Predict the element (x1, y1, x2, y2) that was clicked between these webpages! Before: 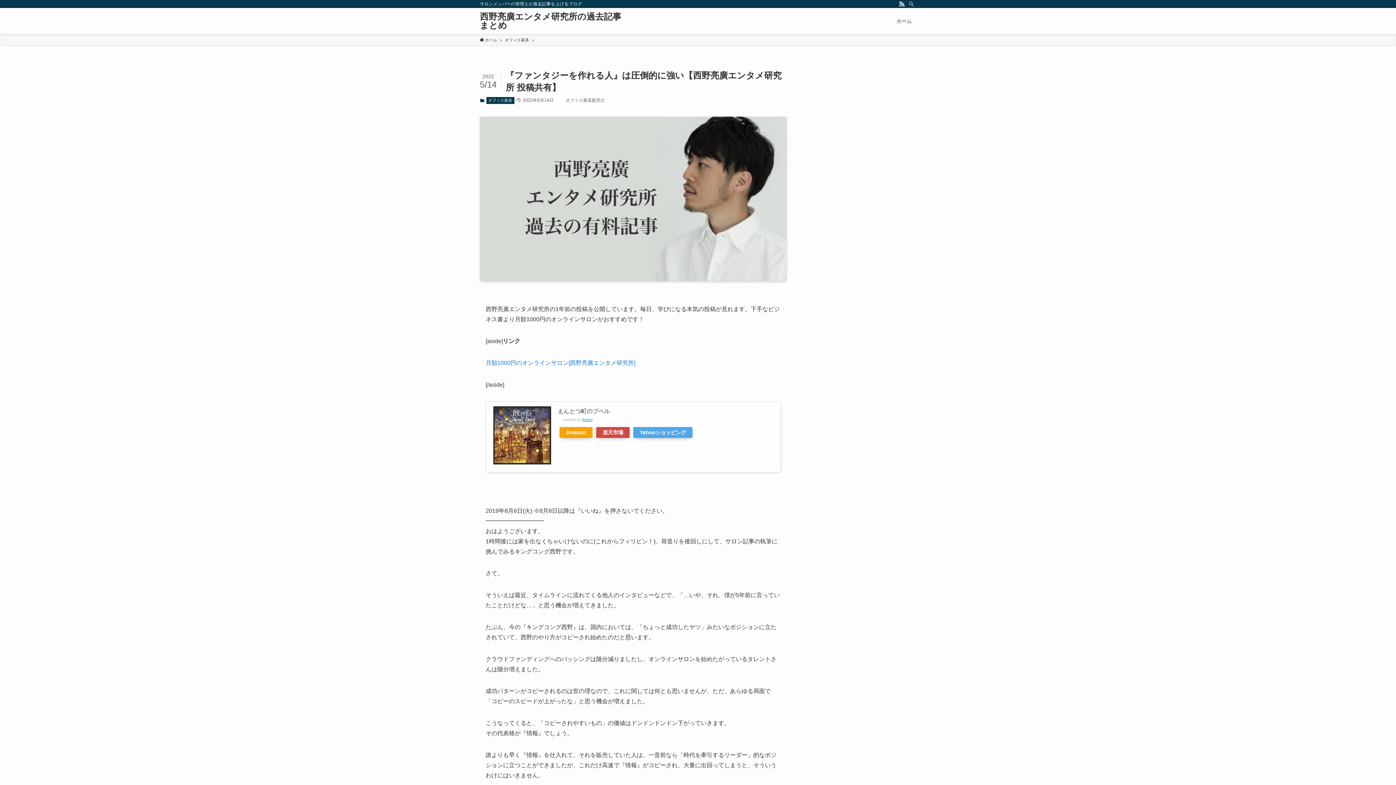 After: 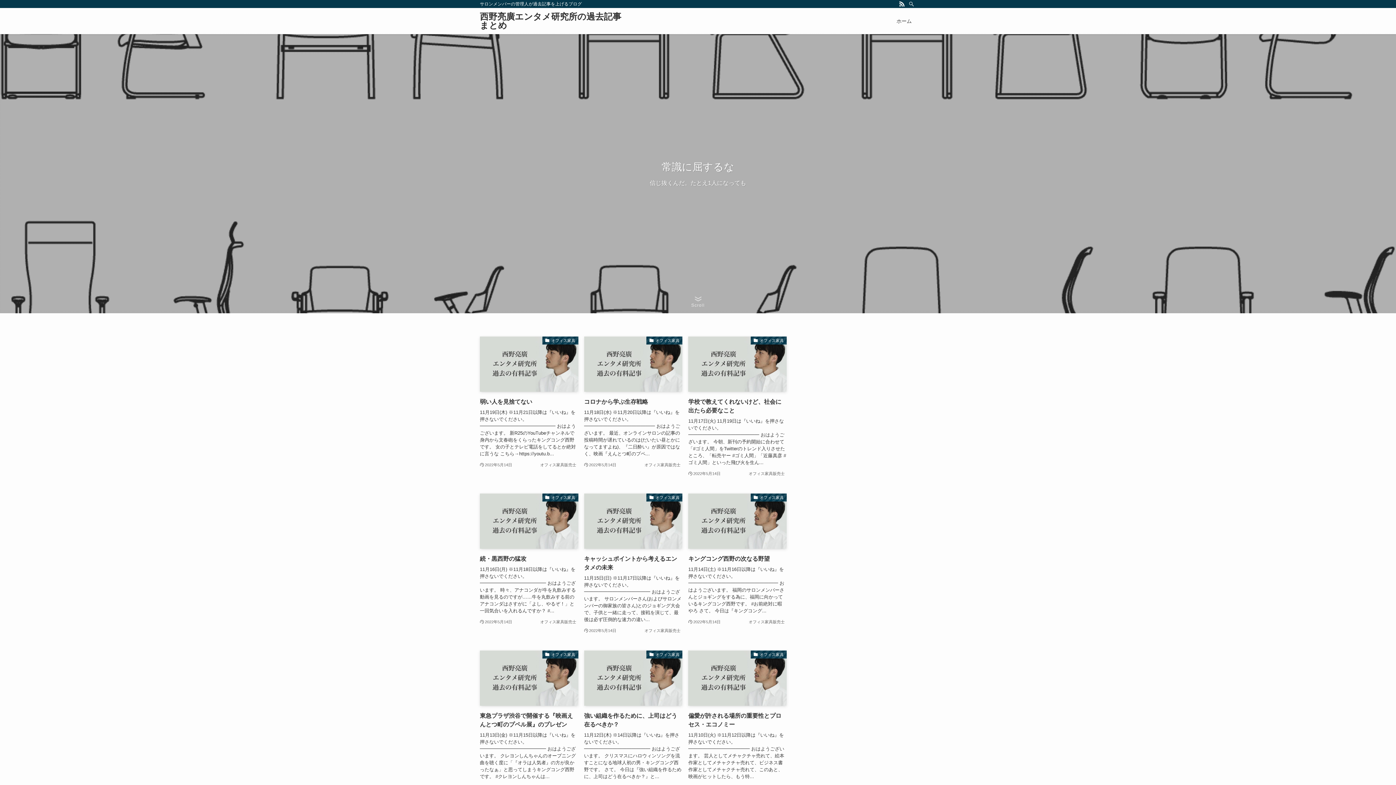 Action: label:  ホーム bbox: (480, 37, 497, 43)